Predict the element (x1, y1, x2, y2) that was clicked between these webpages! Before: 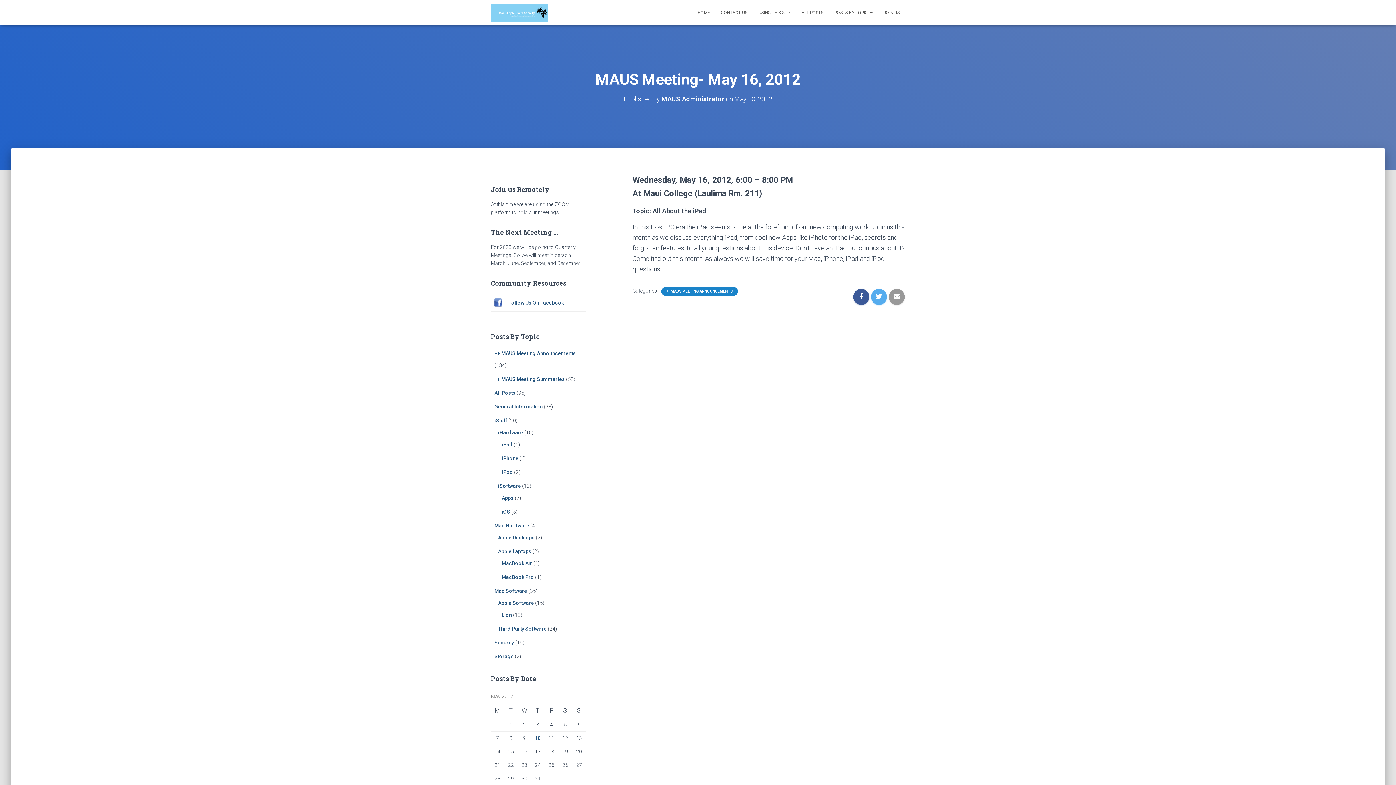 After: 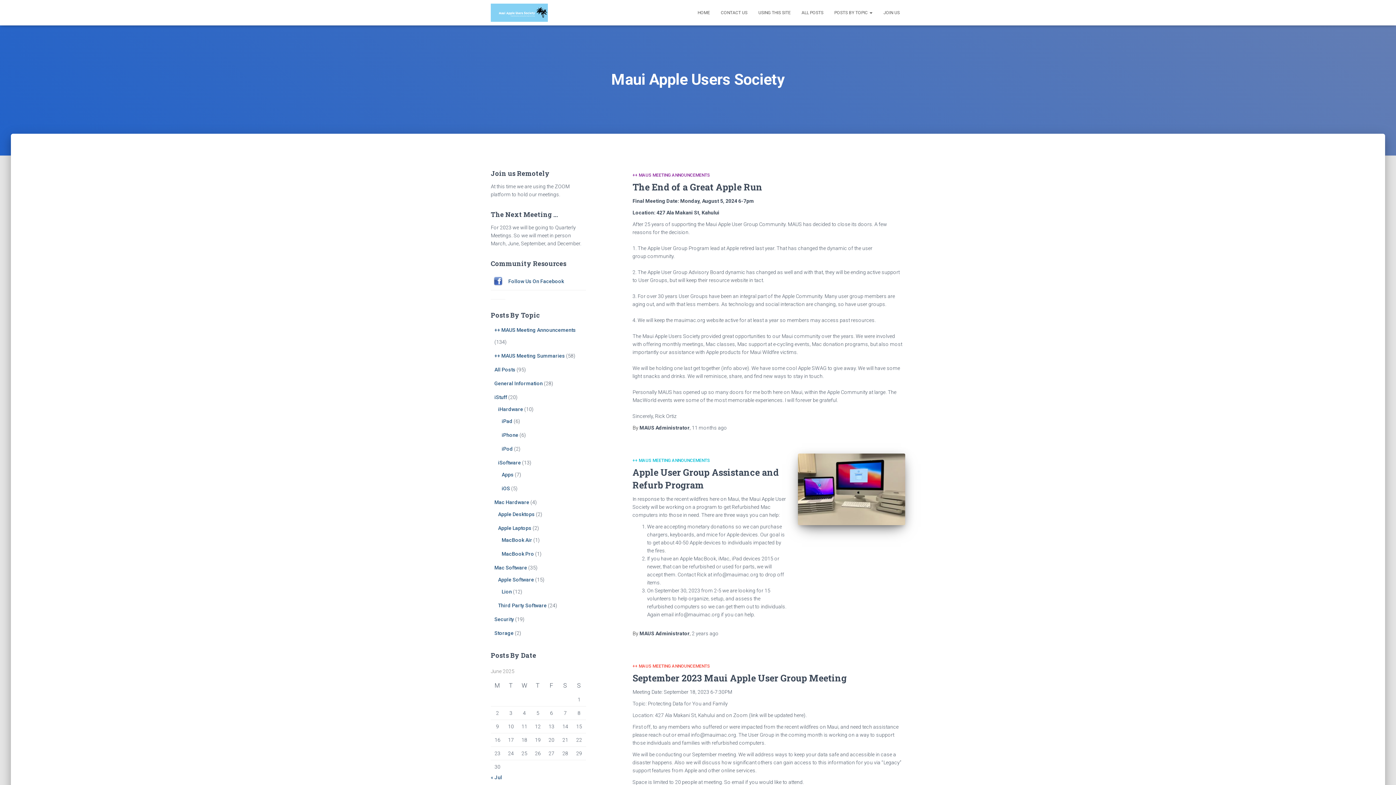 Action: bbox: (692, 3, 715, 21) label: HOME